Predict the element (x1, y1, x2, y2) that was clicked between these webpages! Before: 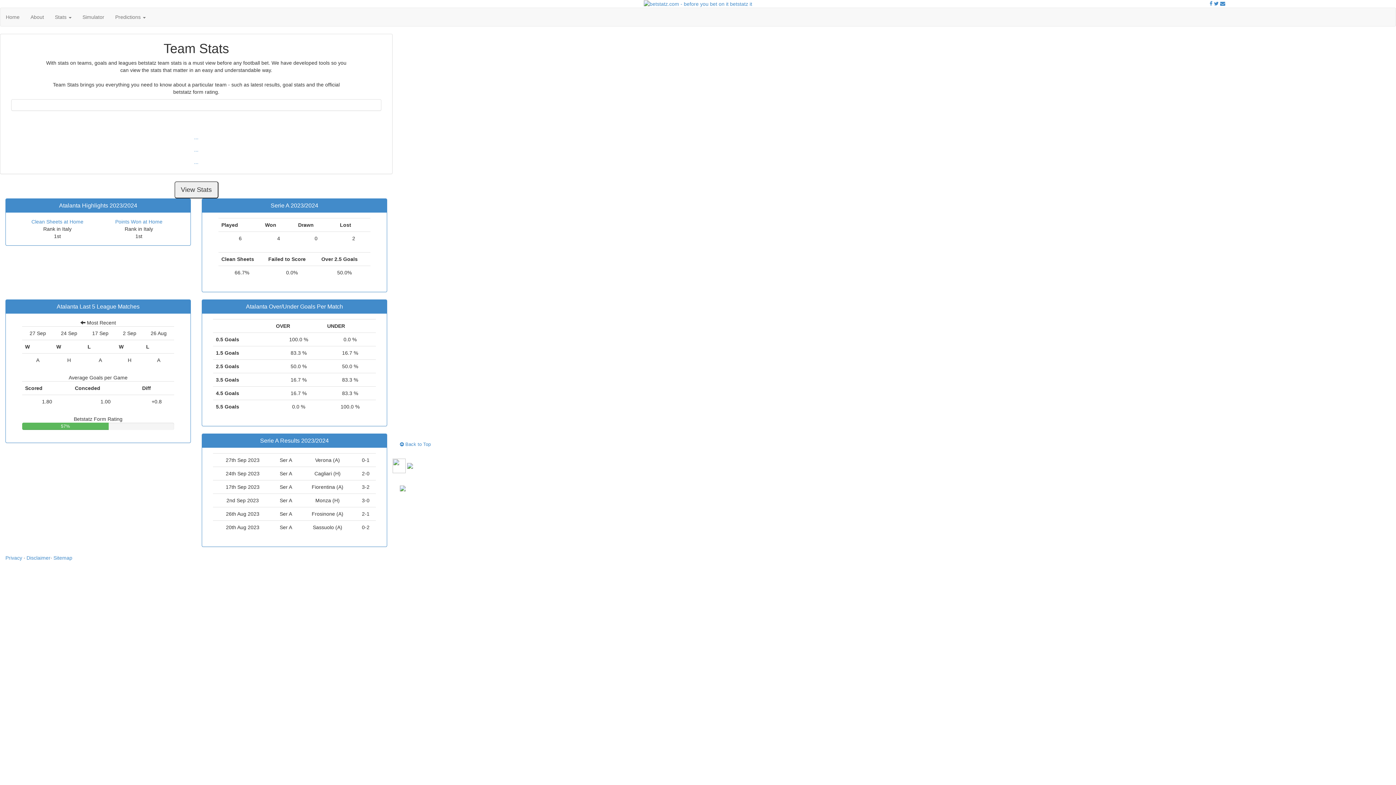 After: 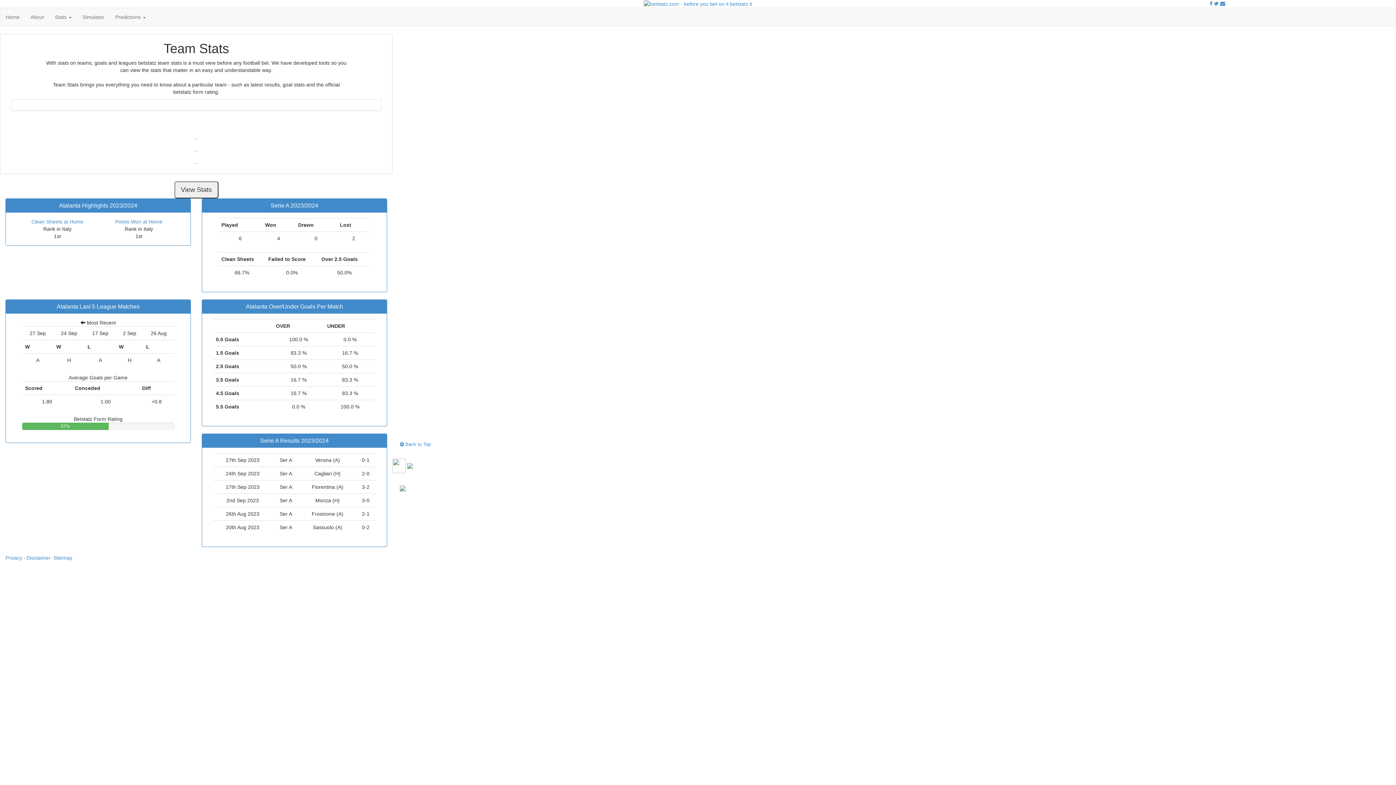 Action: bbox: (392, 462, 405, 468)